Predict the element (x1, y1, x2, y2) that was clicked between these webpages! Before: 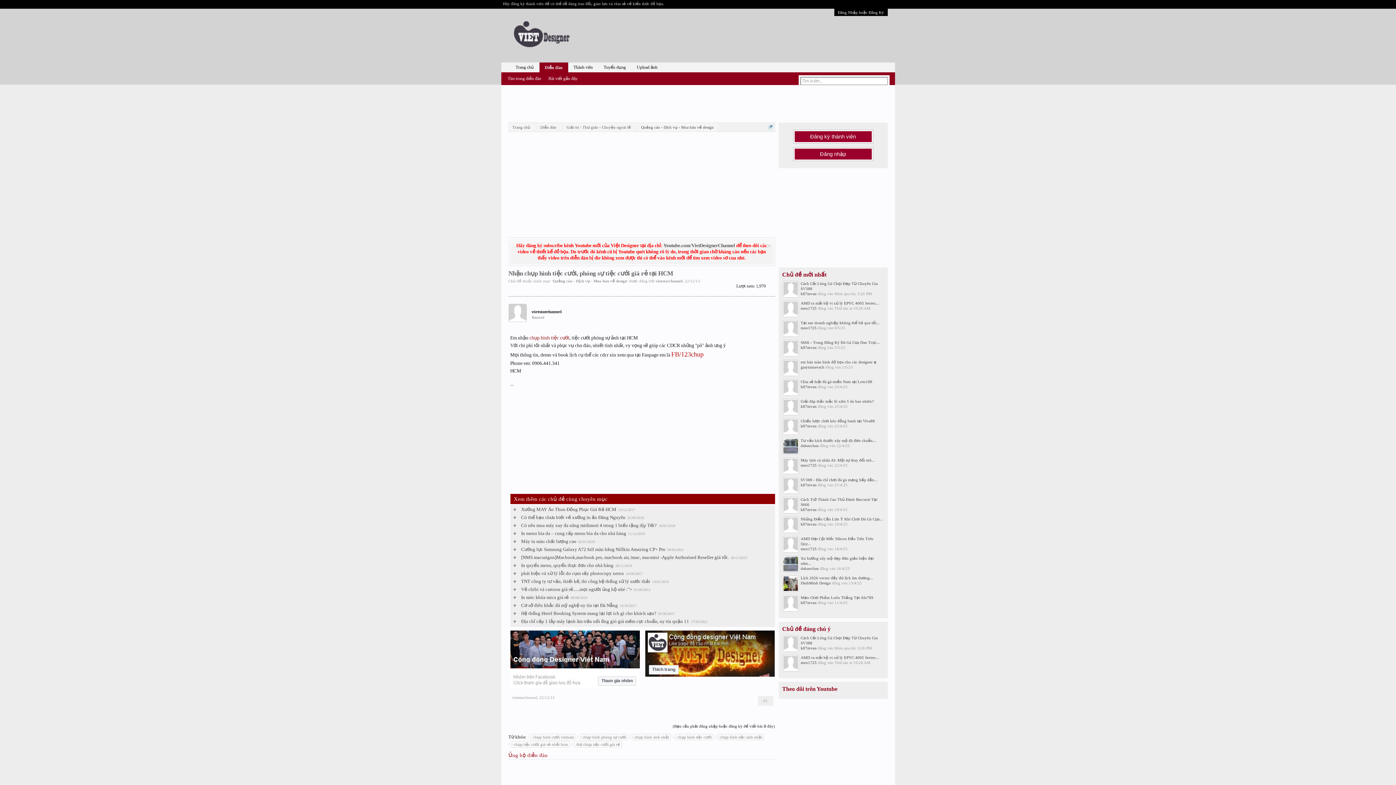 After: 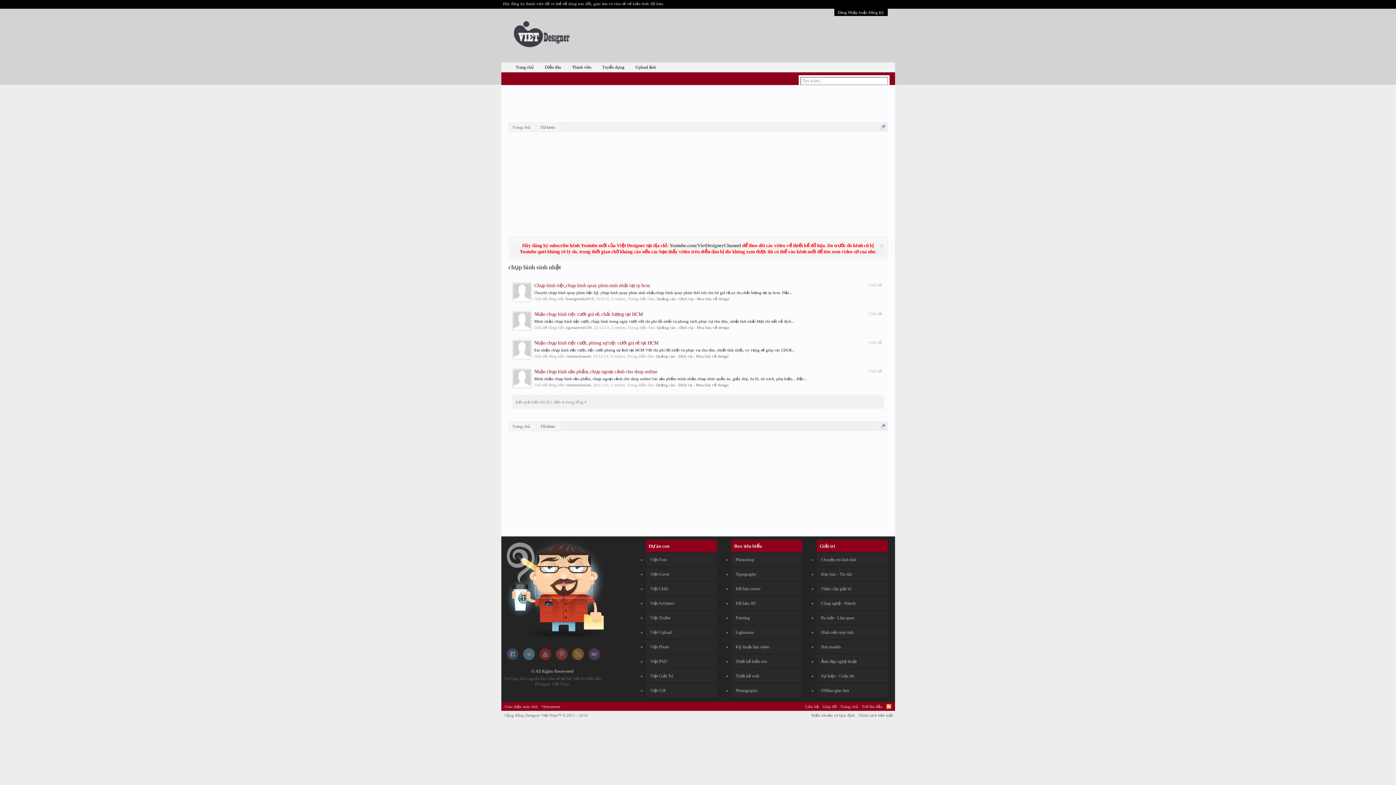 Action: label: chụp hình sinh nhật bbox: (632, 734, 671, 740)